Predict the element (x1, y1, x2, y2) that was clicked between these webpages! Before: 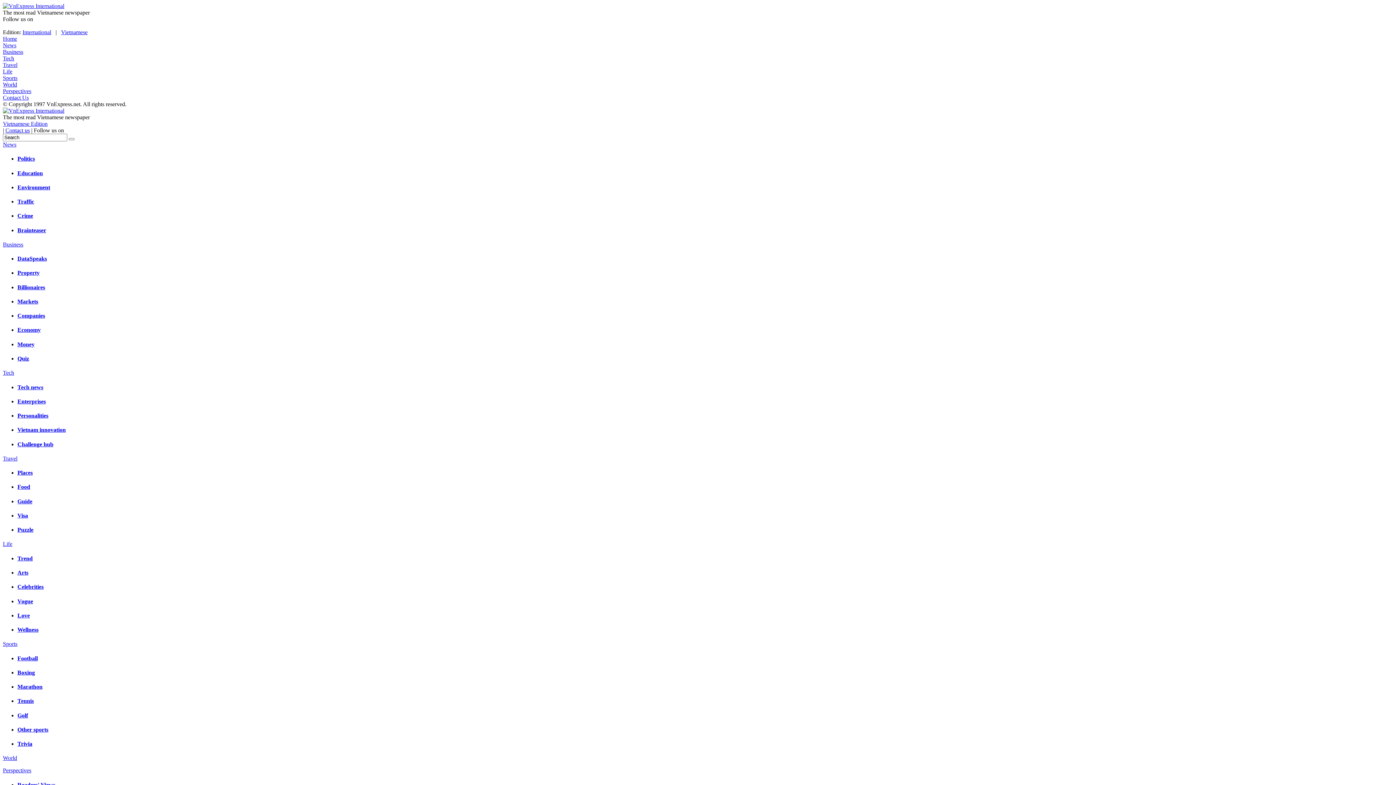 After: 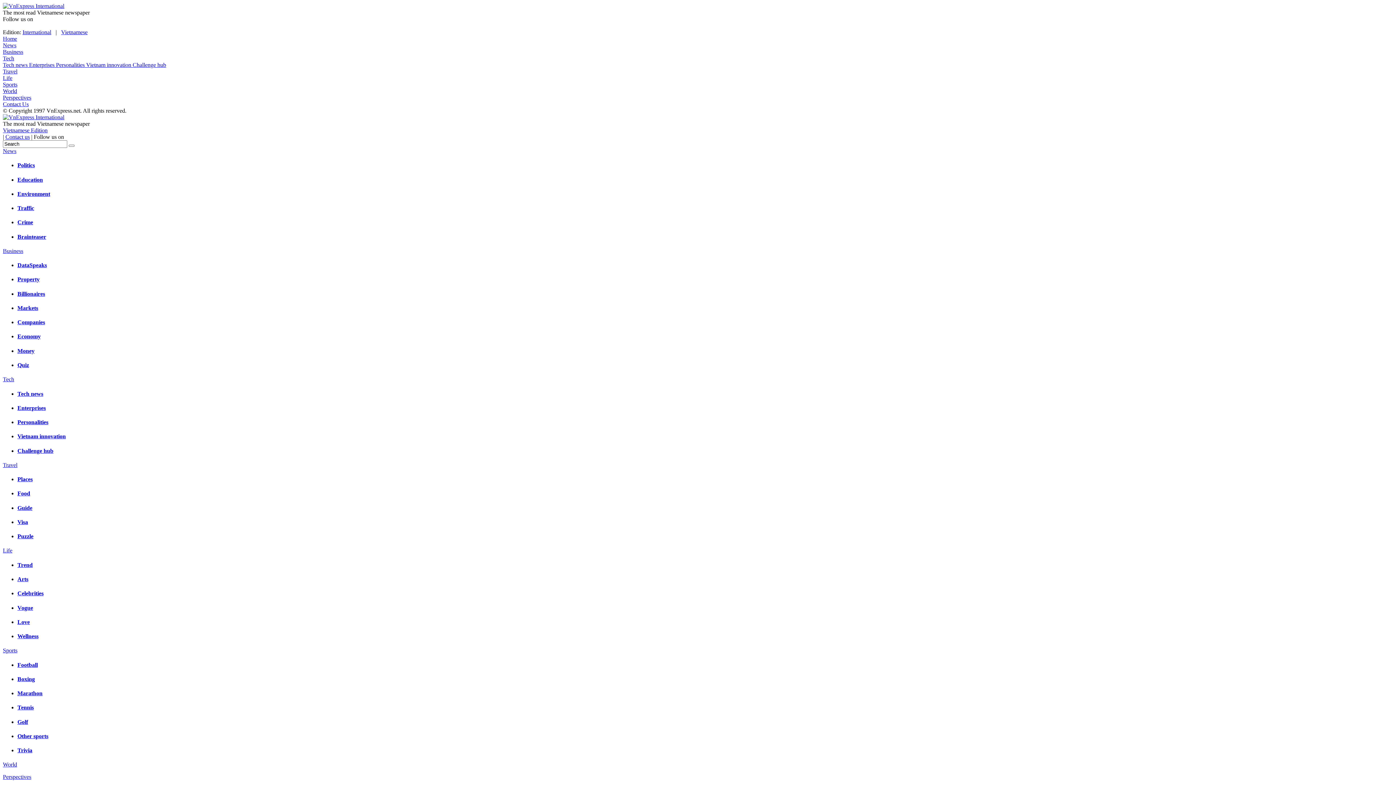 Action: label: Tech bbox: (2, 369, 14, 376)